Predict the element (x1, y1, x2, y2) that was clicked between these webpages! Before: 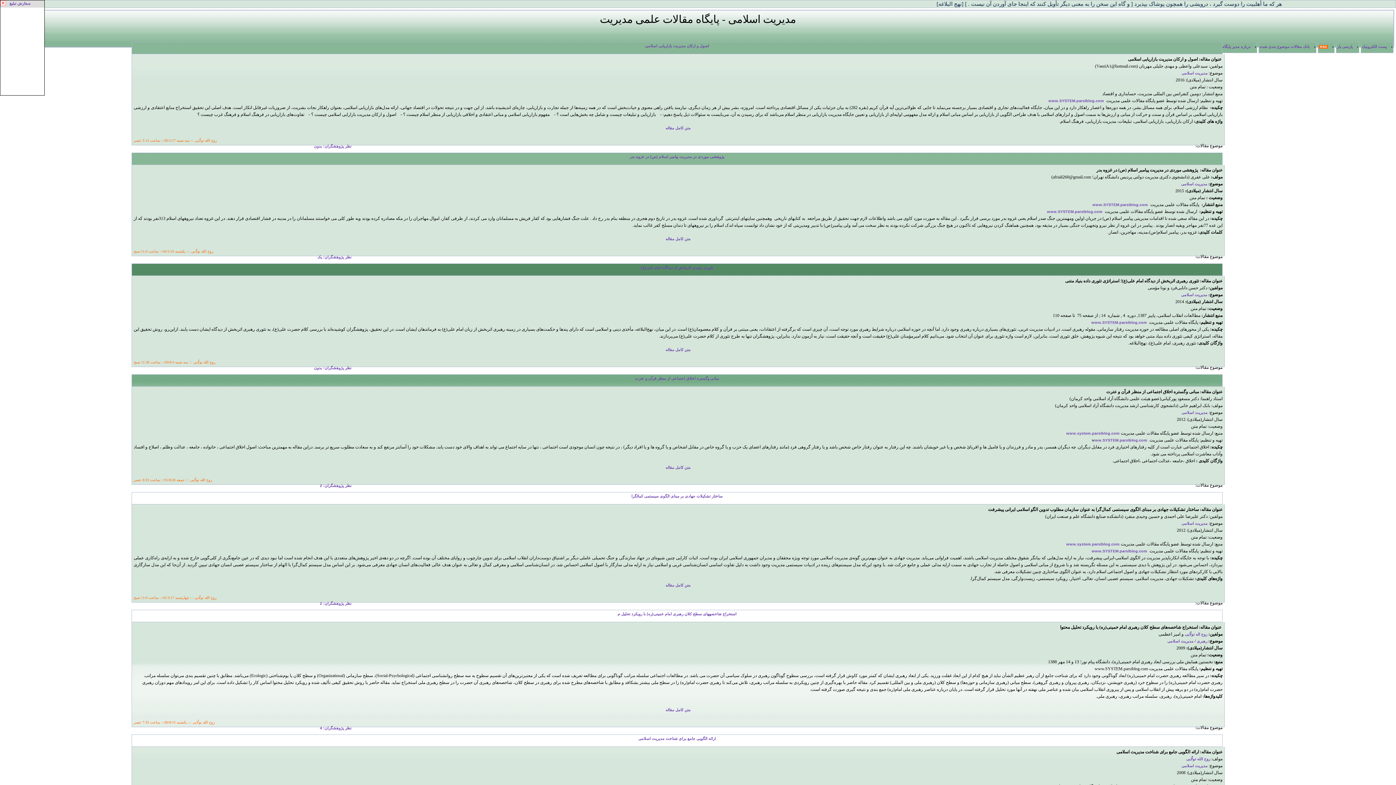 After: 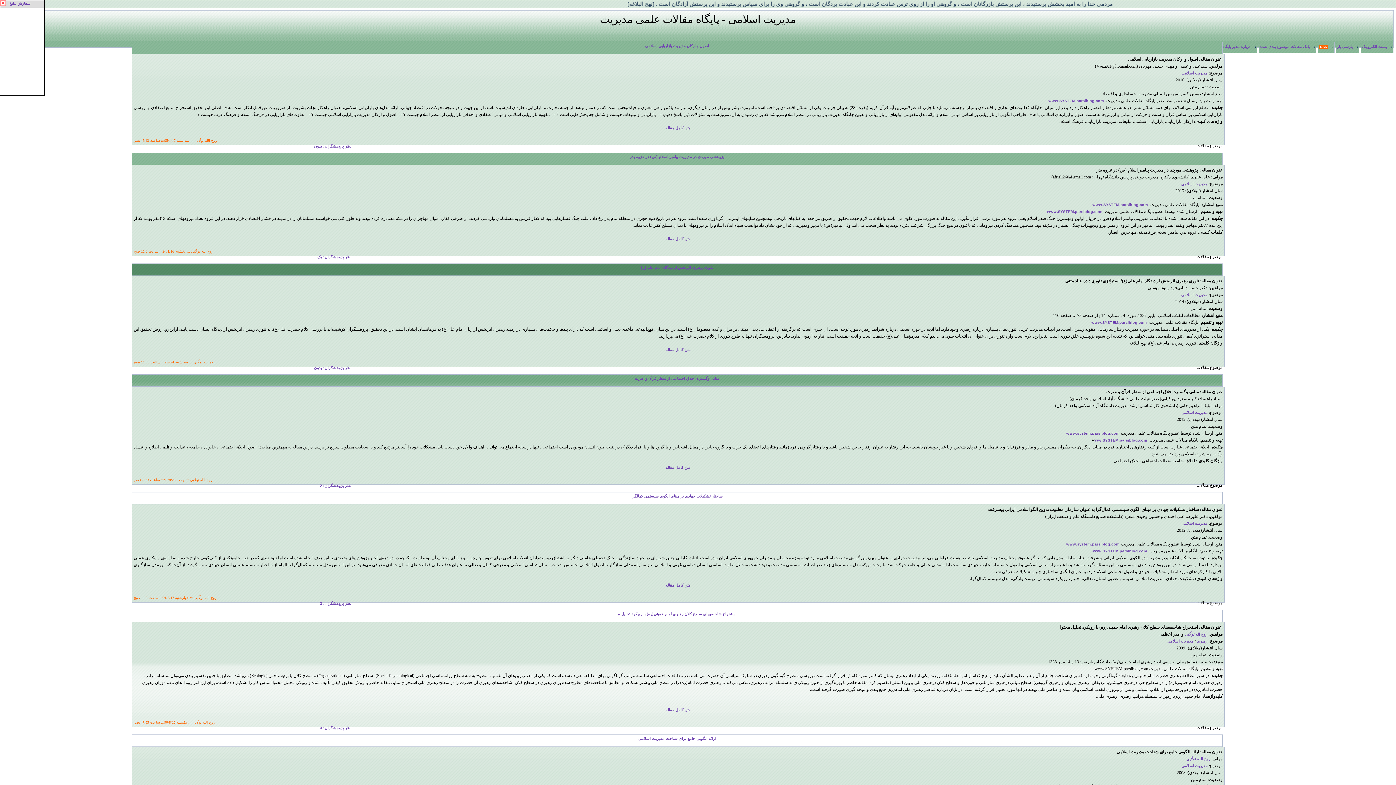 Action: bbox: (1181, 70, 1208, 75) label: مدیریت اسلامی